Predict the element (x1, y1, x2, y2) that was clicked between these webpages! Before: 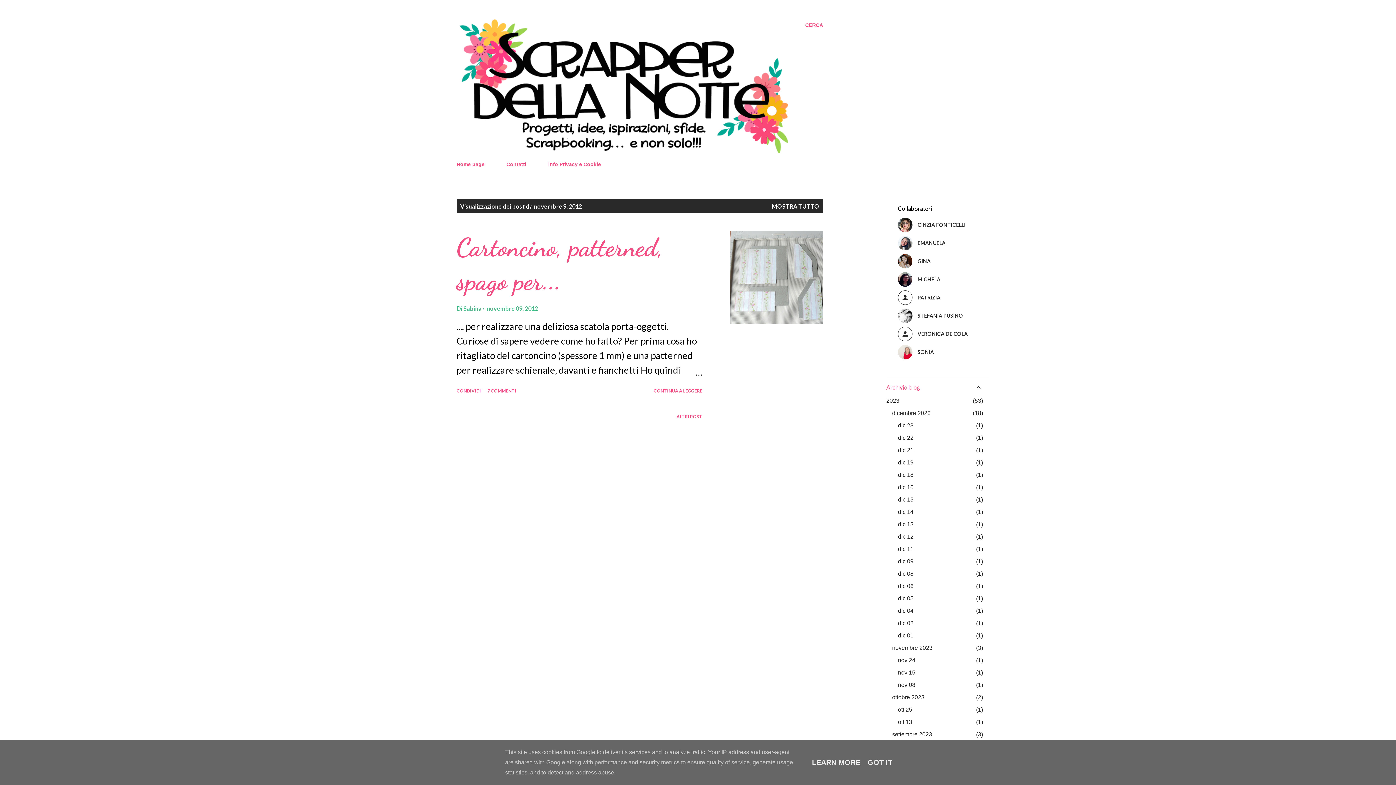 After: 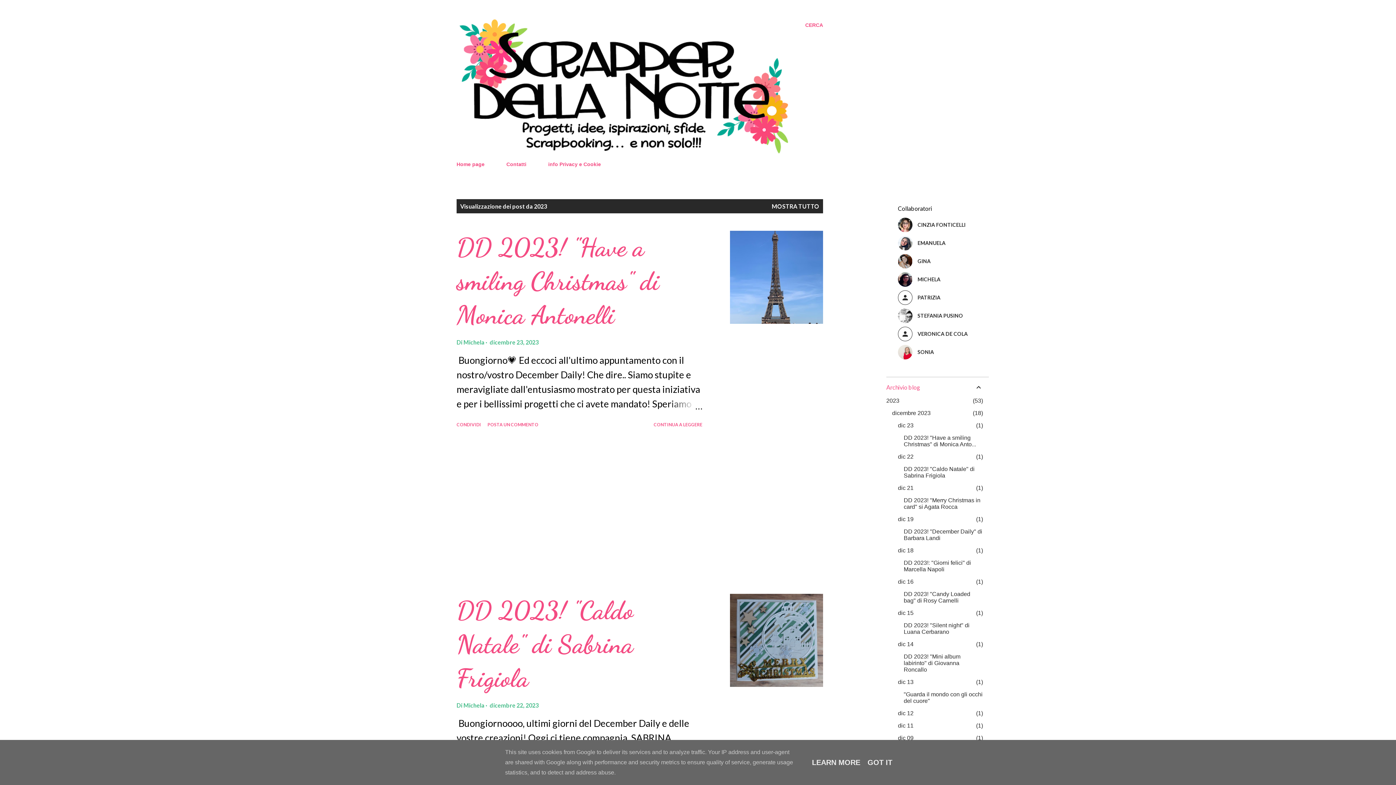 Action: label: 2023
53 bbox: (886, 397, 899, 403)